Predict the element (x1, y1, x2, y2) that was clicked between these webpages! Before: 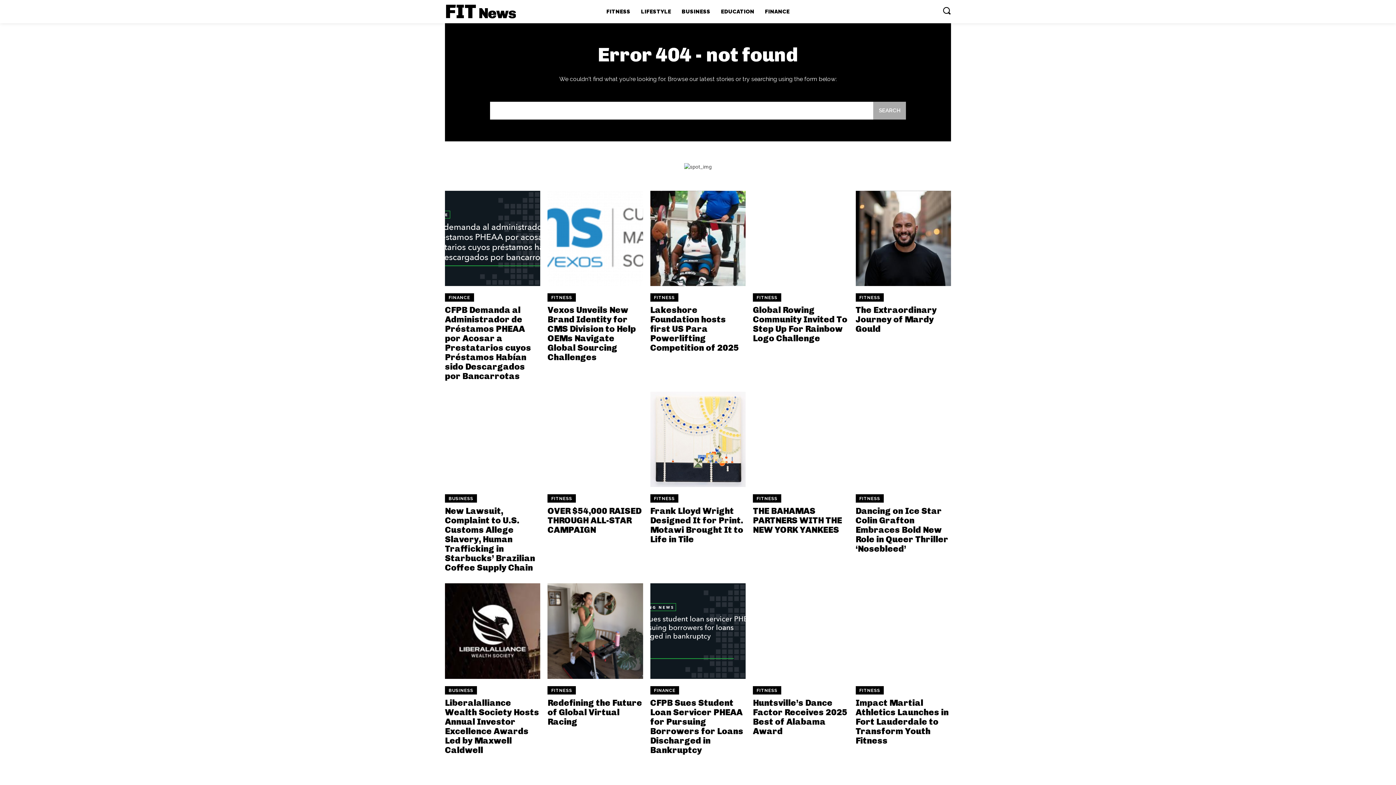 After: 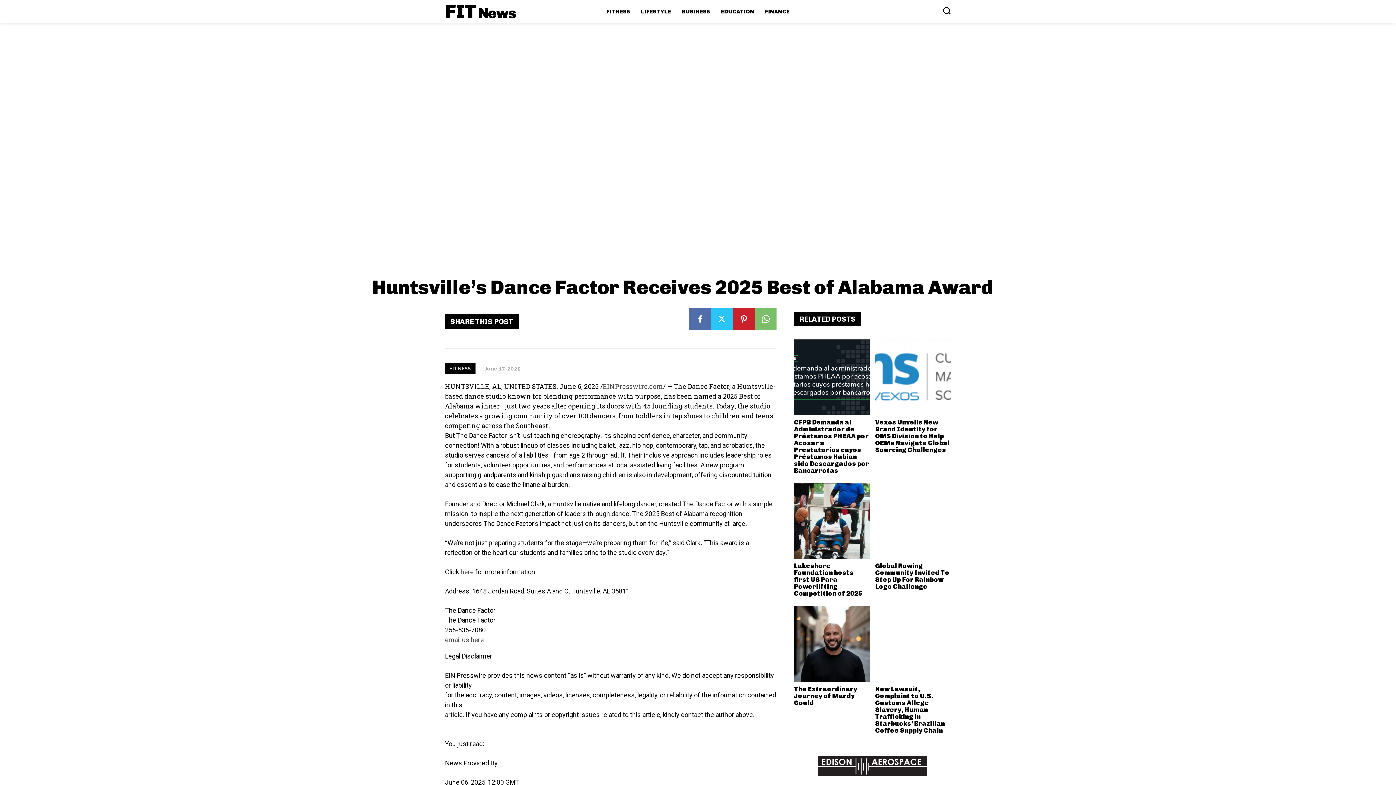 Action: bbox: (753, 583, 848, 679)